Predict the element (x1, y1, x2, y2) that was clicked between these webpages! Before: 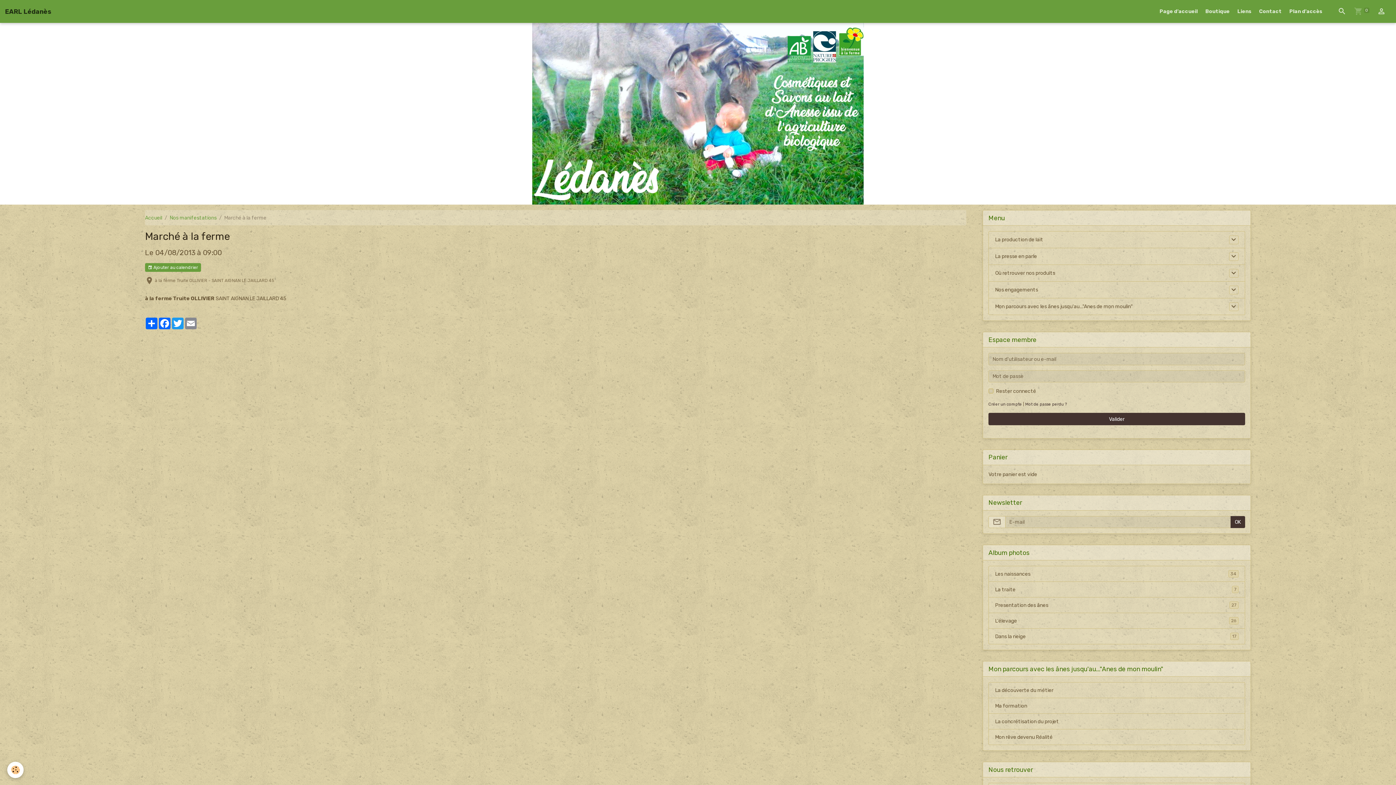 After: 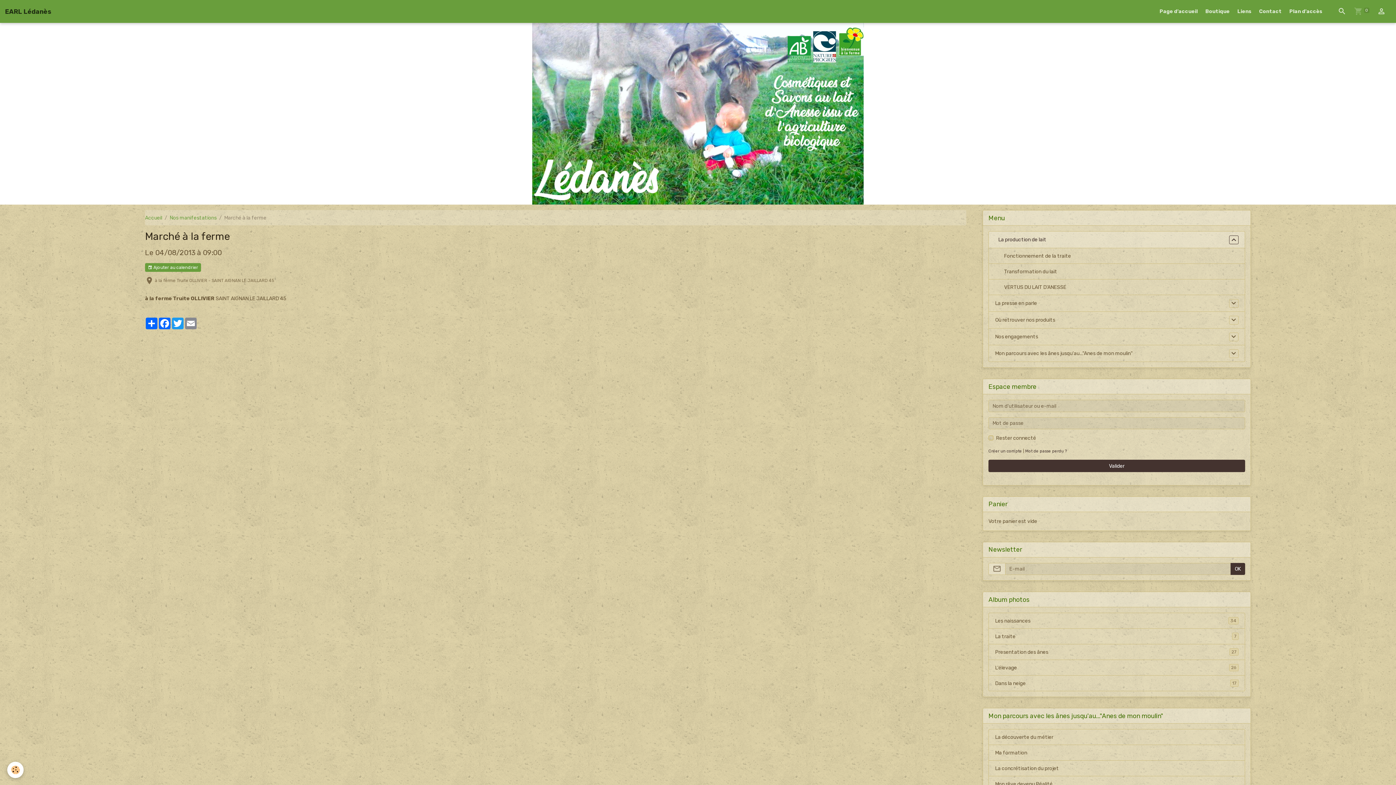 Action: bbox: (1229, 235, 1238, 244)